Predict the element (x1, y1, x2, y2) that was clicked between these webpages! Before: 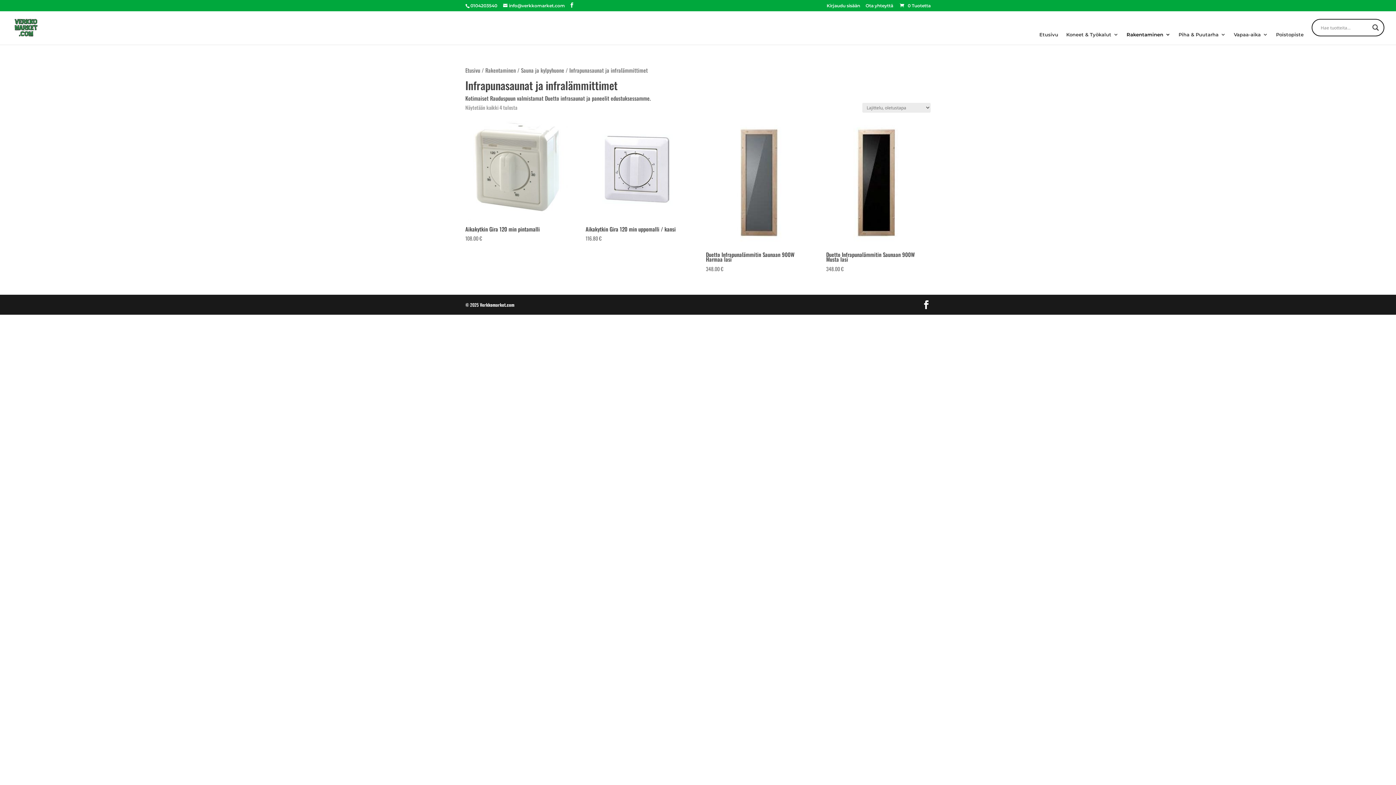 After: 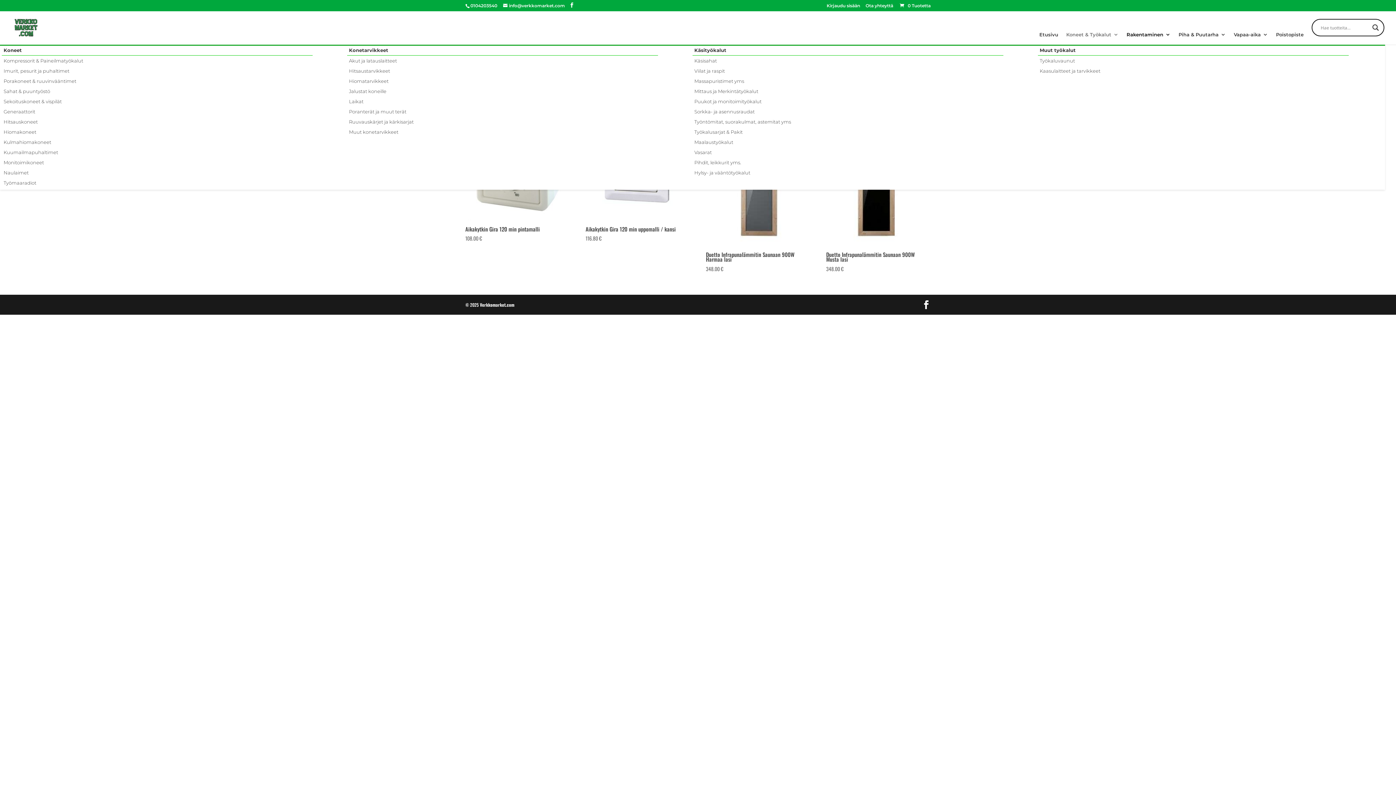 Action: bbox: (1066, 32, 1118, 44) label: Koneet & Työkalut